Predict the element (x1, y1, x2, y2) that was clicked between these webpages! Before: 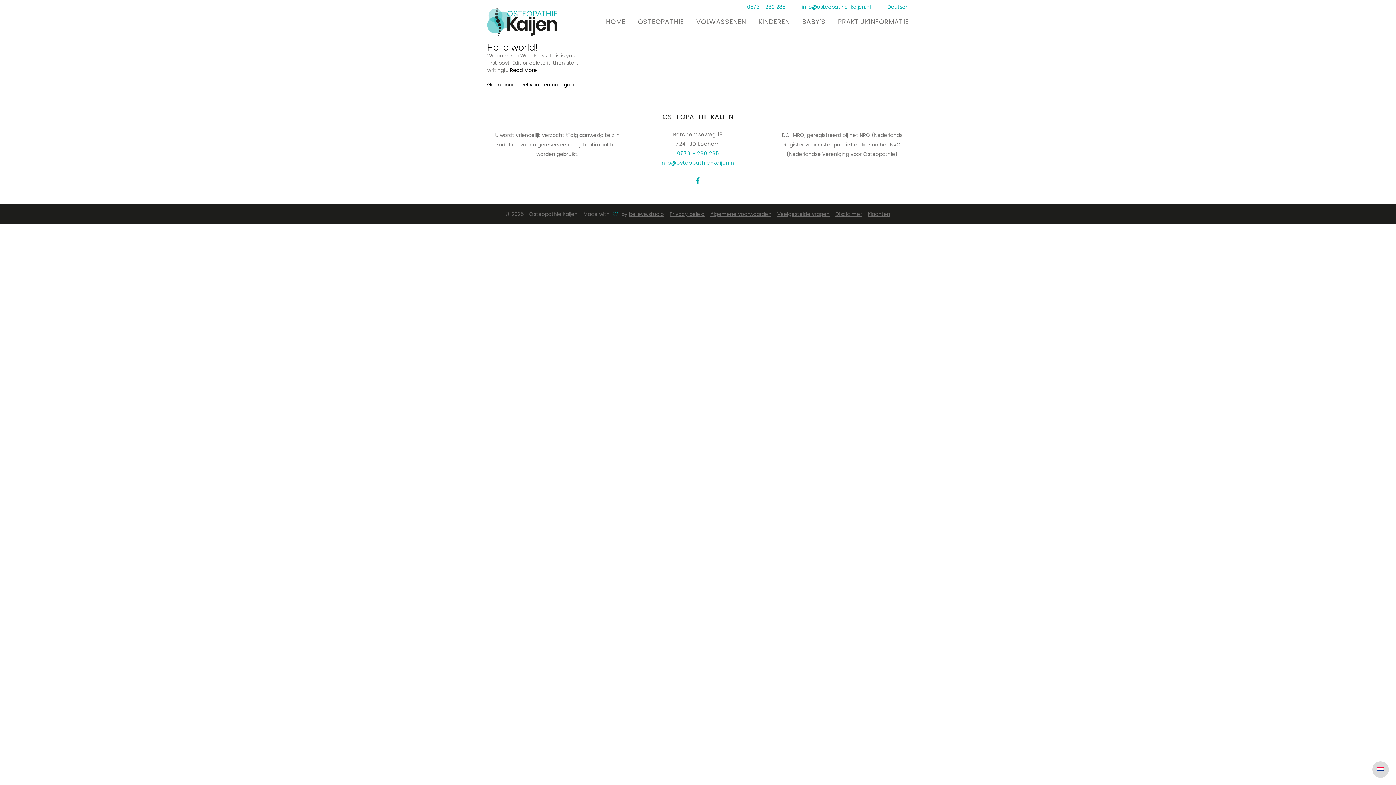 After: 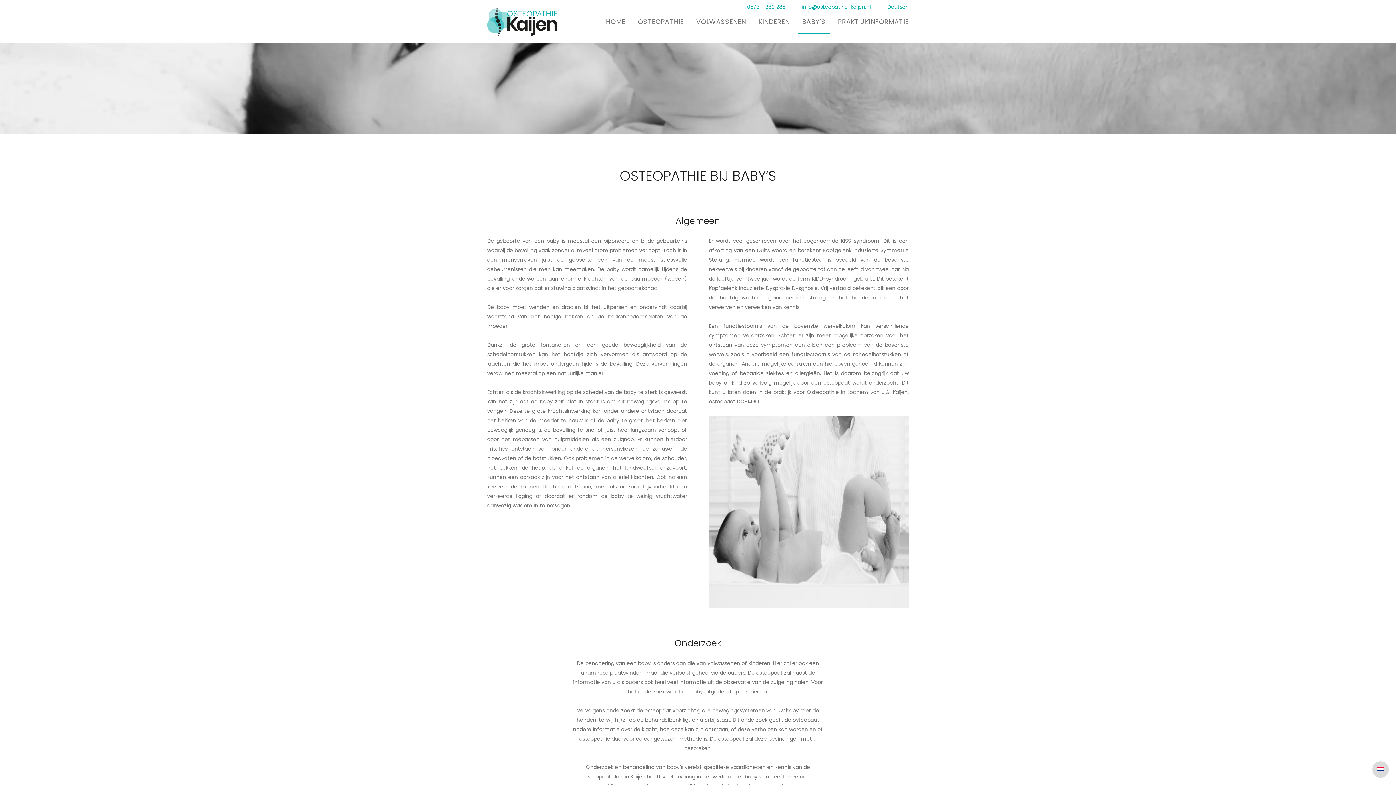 Action: bbox: (802, 0, 825, 43) label: BABY’S